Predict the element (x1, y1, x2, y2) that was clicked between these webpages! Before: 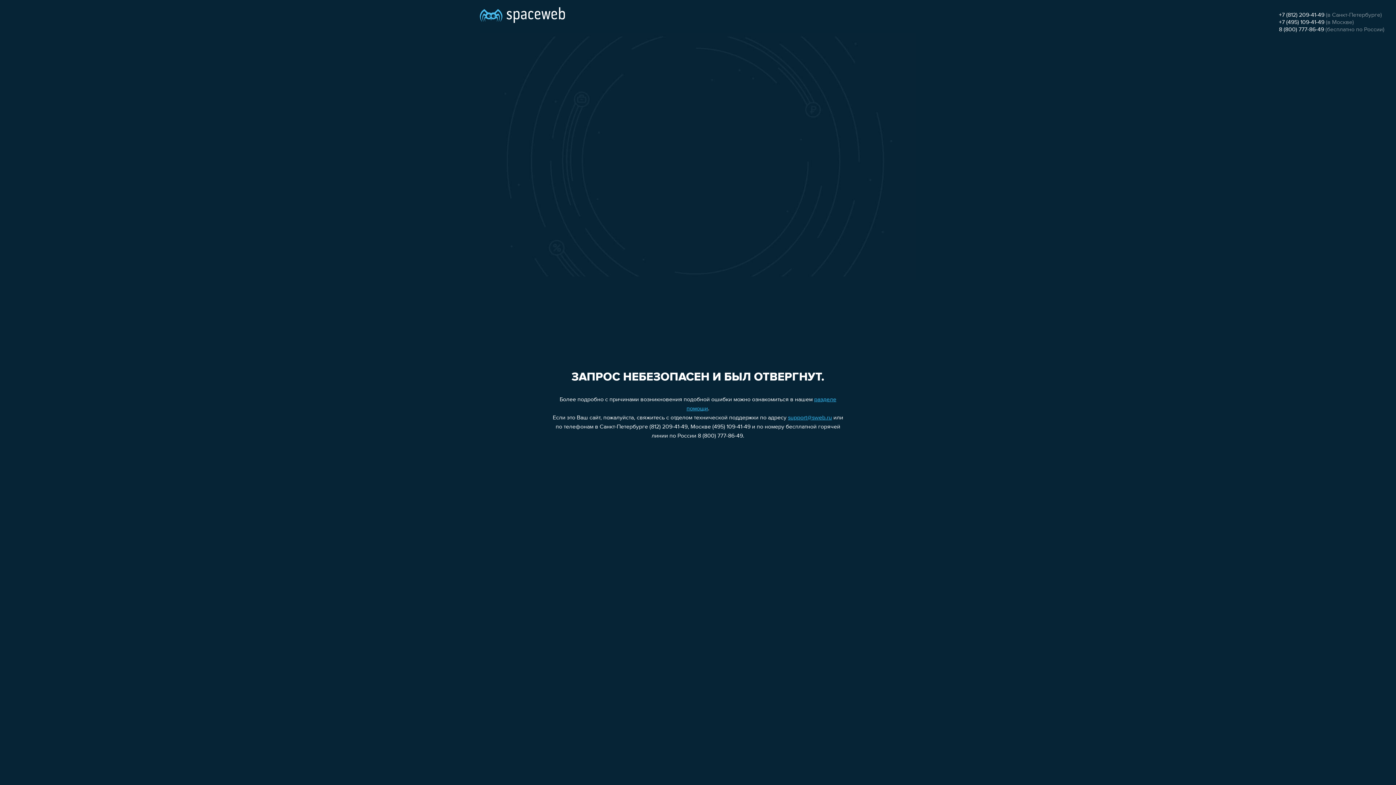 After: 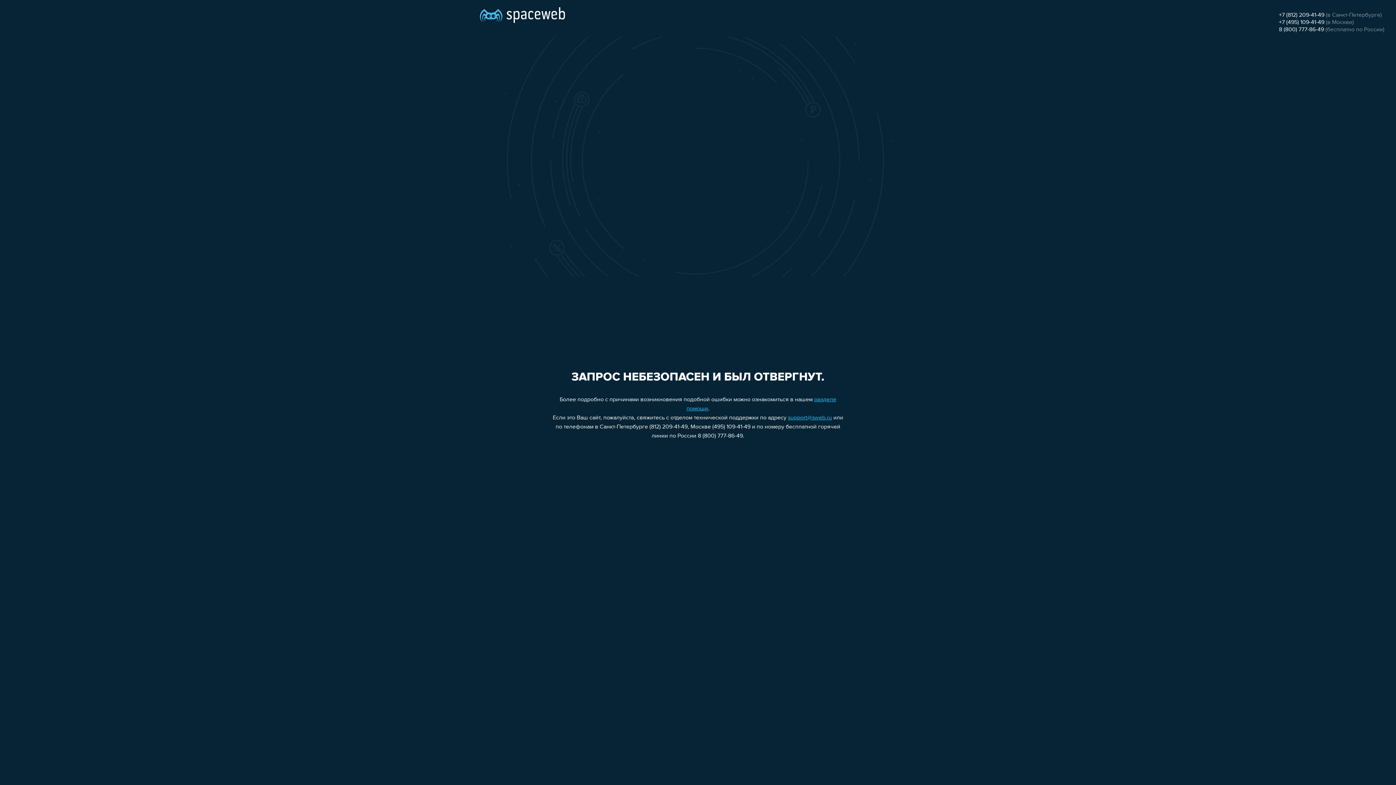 Action: label: support@sweb.ru bbox: (788, 415, 832, 421)